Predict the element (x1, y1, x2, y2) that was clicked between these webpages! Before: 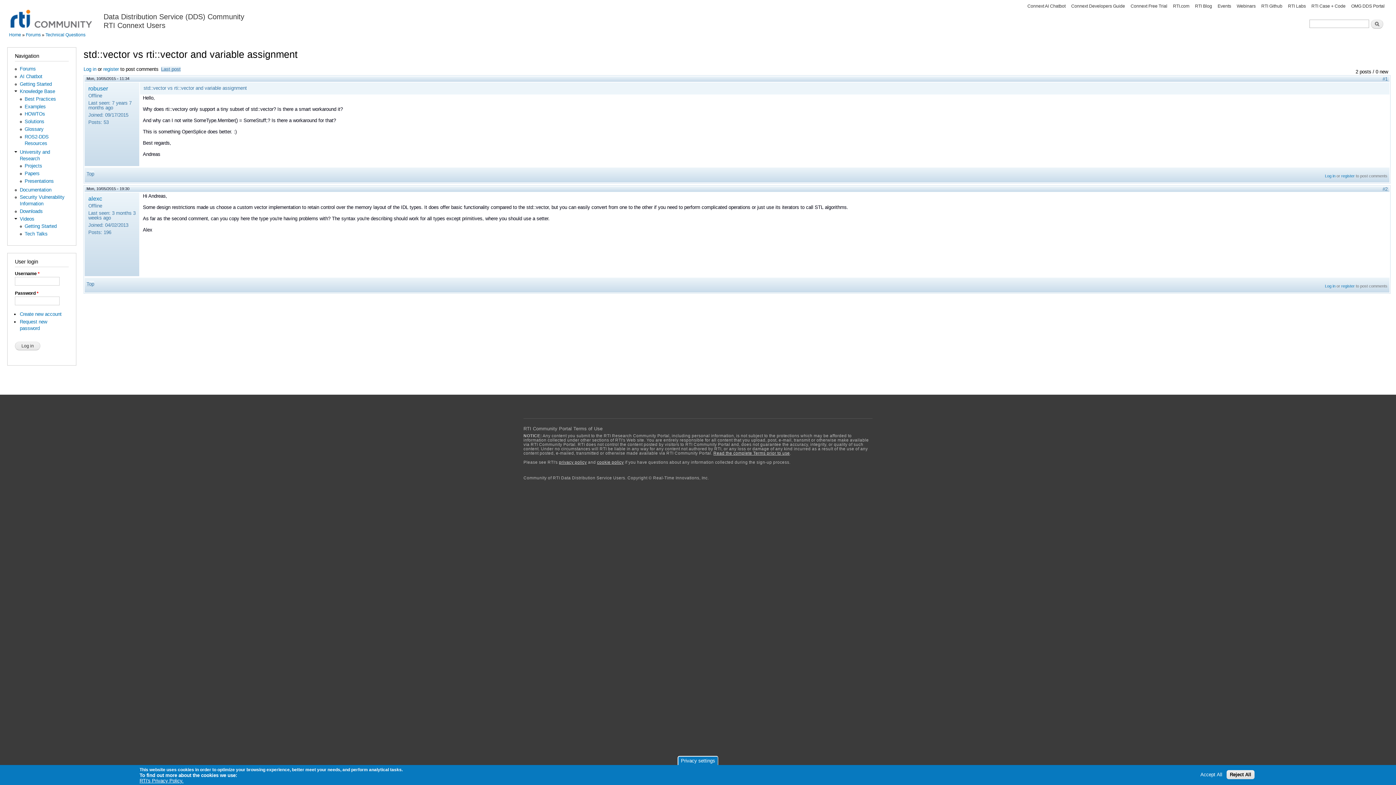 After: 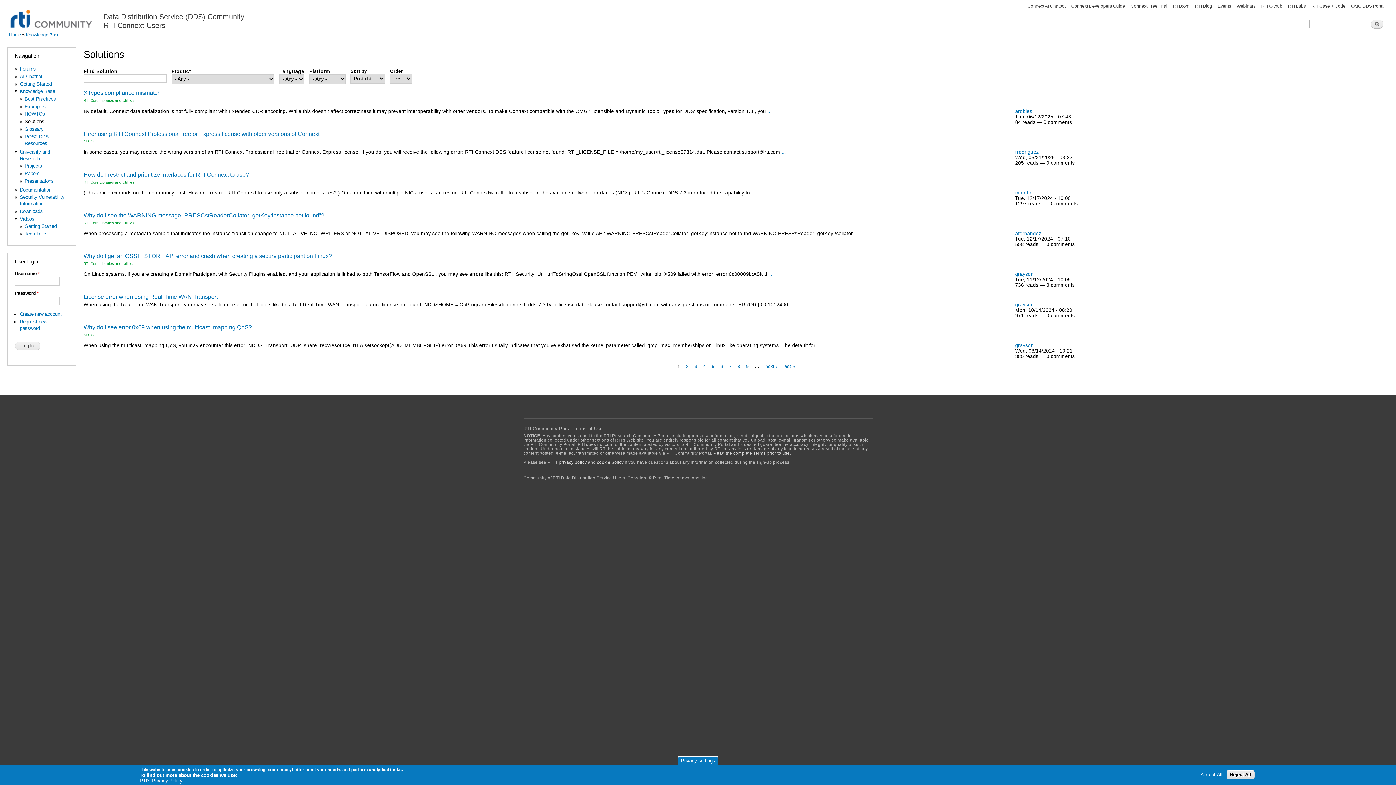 Action: label: Solutions bbox: (24, 118, 44, 124)